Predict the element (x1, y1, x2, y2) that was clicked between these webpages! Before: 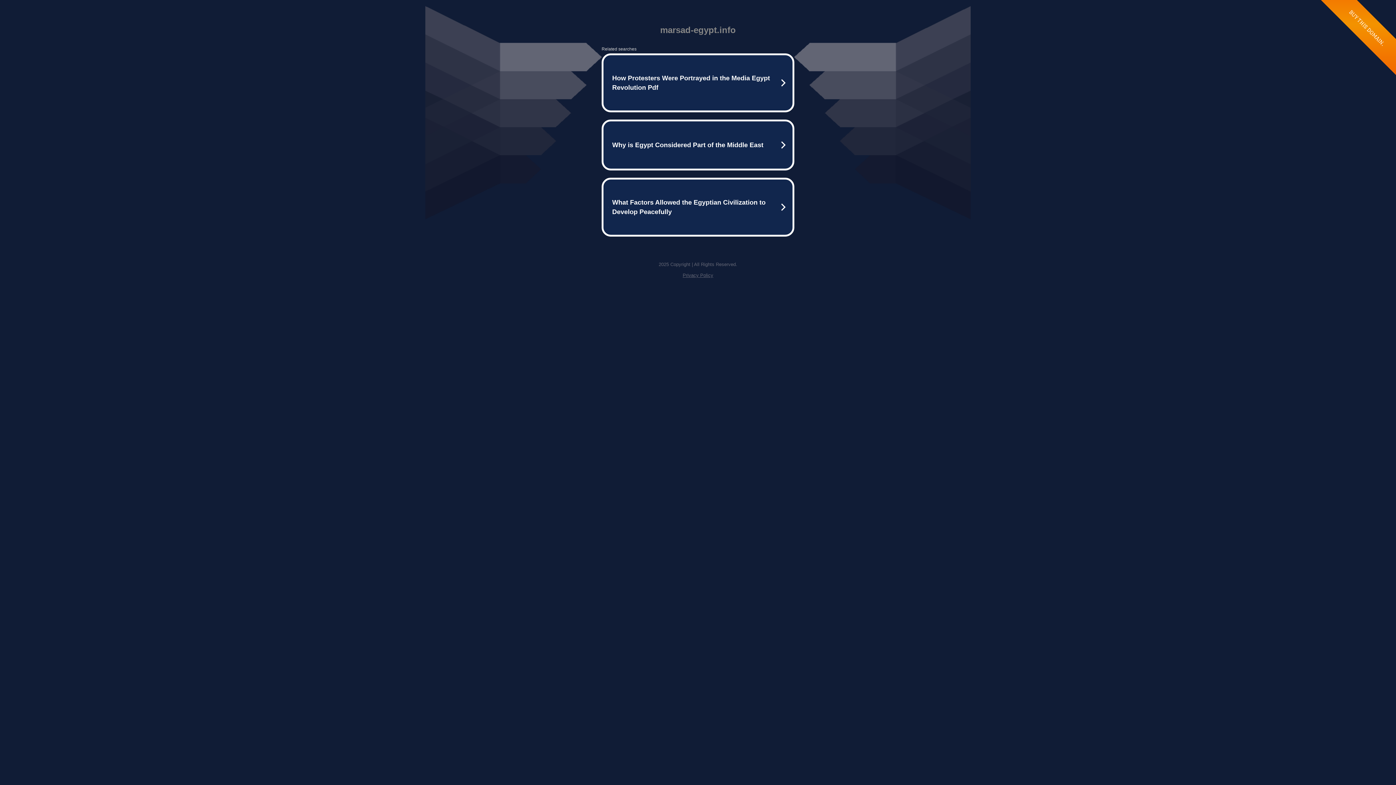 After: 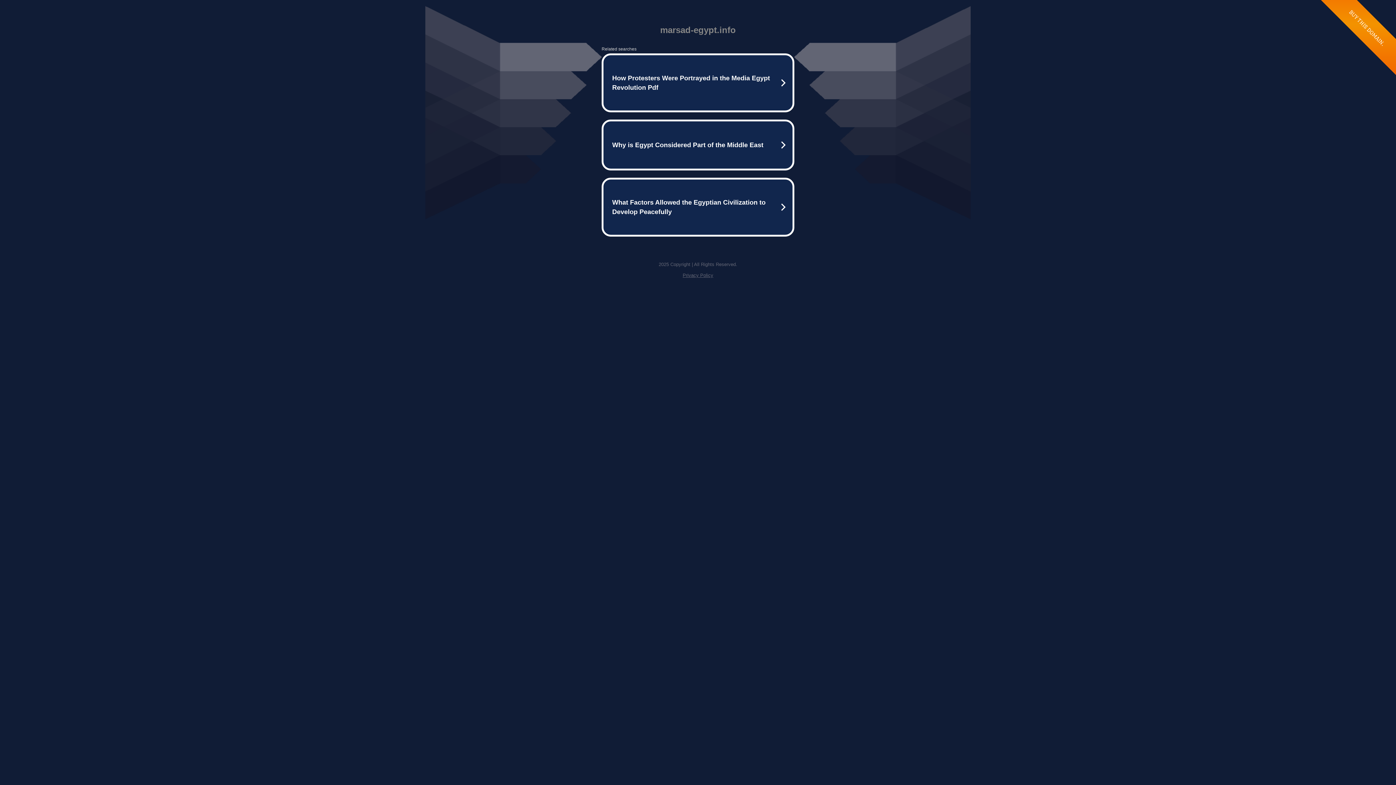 Action: label: Privacy Policy bbox: (682, 272, 713, 278)